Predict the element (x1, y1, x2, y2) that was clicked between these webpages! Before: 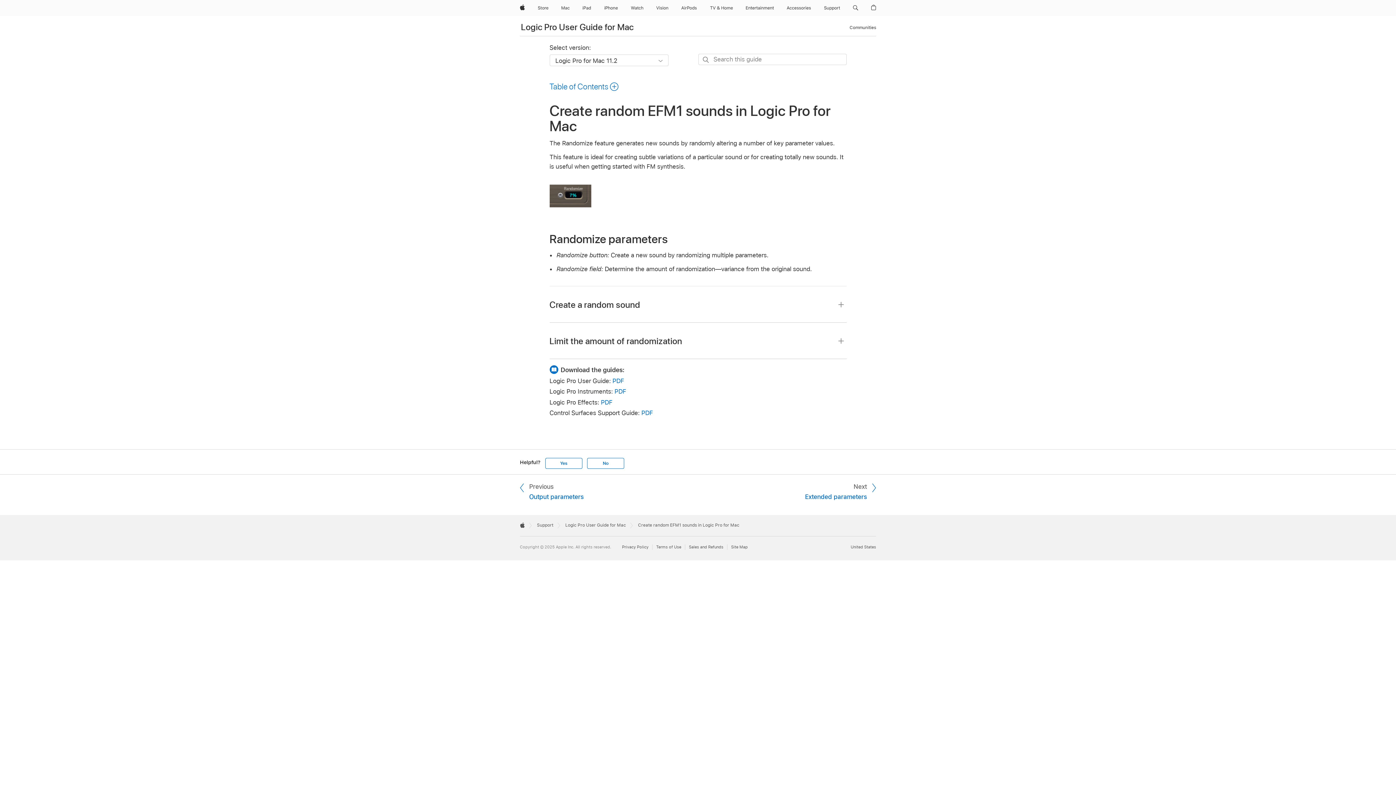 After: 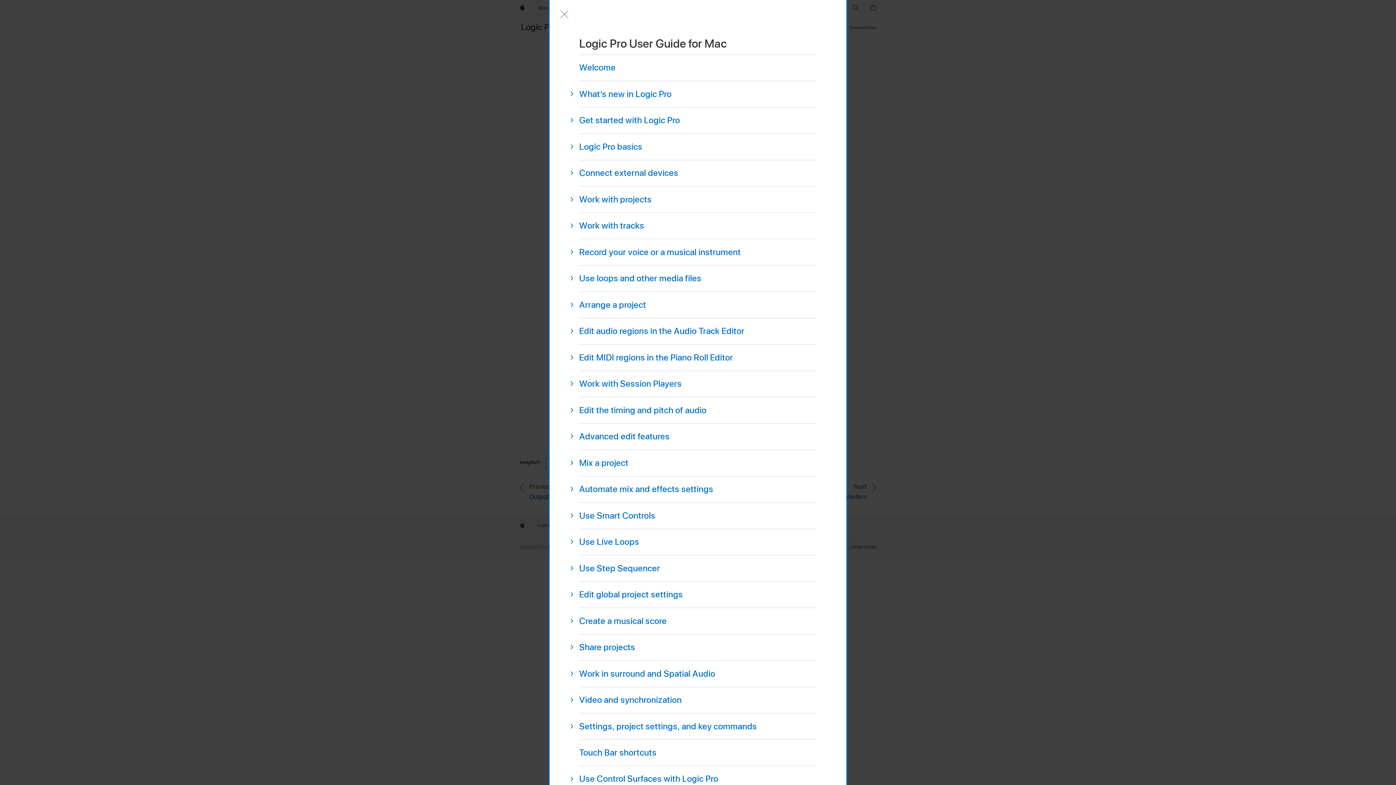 Action: bbox: (549, 81, 618, 91) label: Table of Contents 